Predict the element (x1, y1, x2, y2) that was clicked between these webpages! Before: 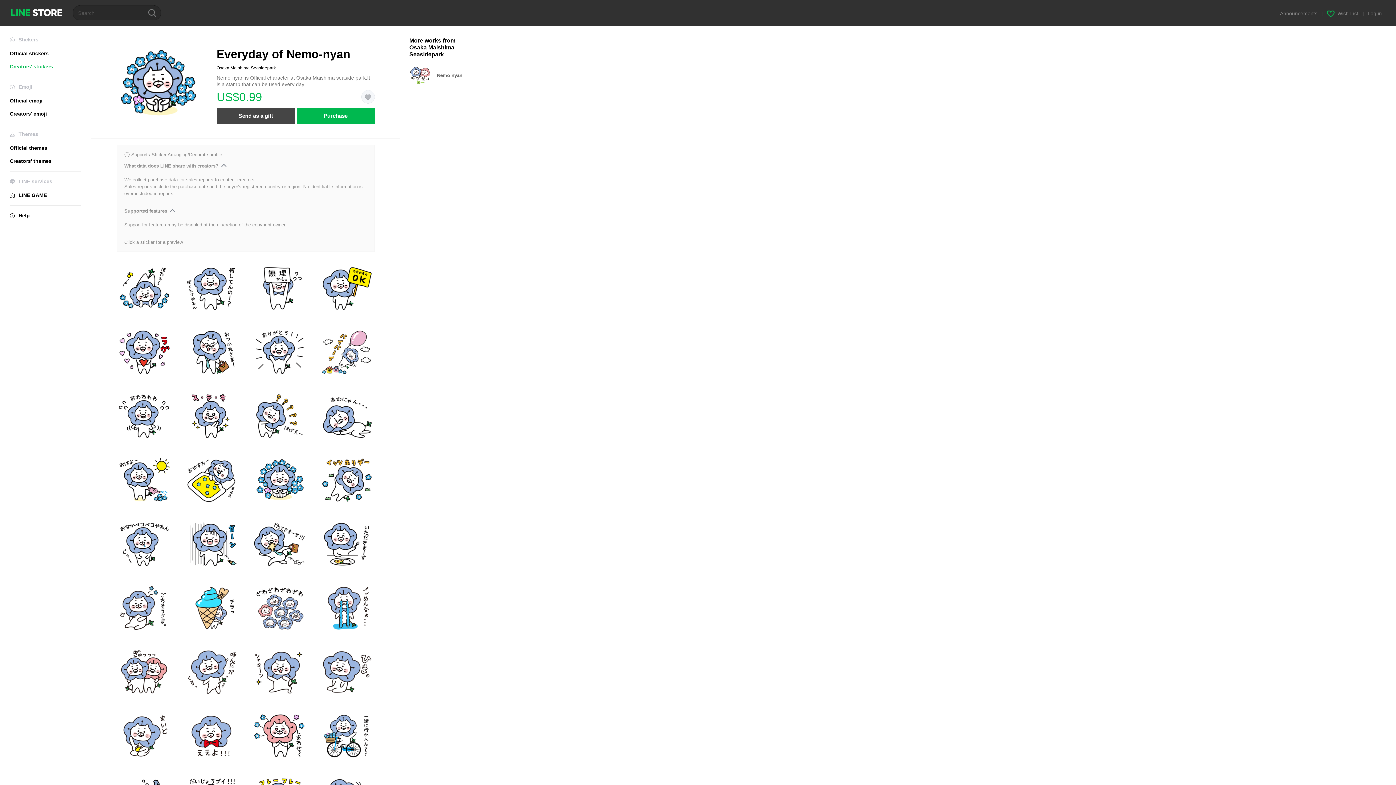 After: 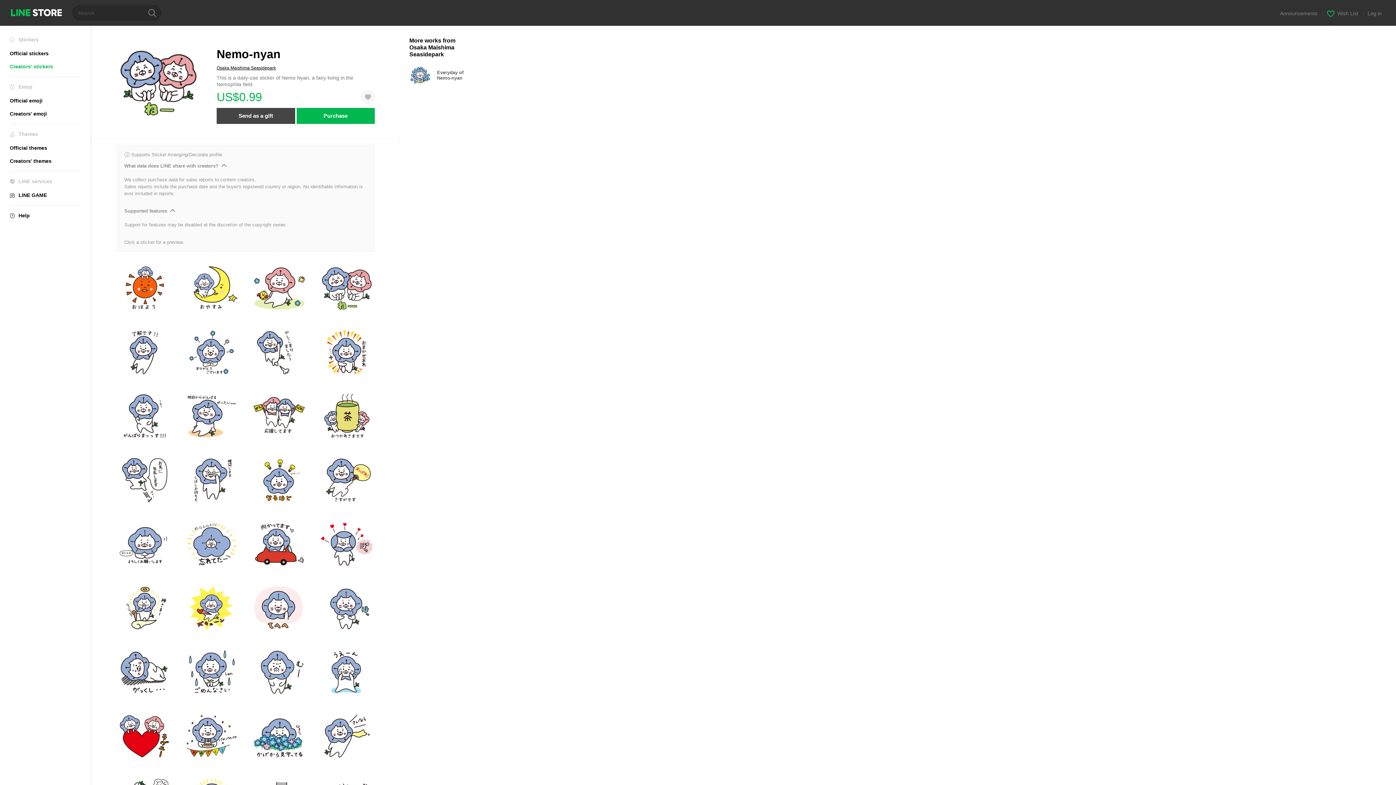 Action: bbox: (409, 64, 477, 86) label: Nemo-nyan